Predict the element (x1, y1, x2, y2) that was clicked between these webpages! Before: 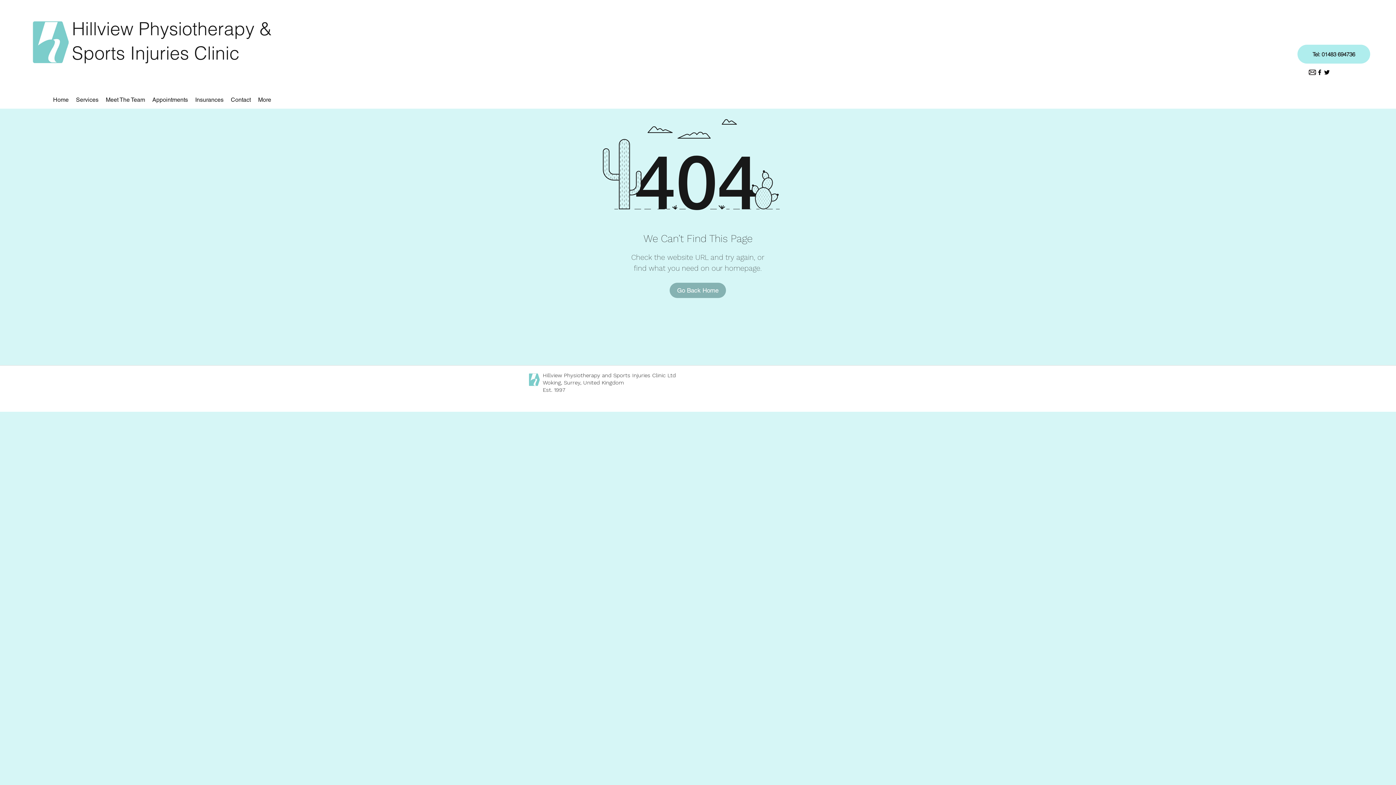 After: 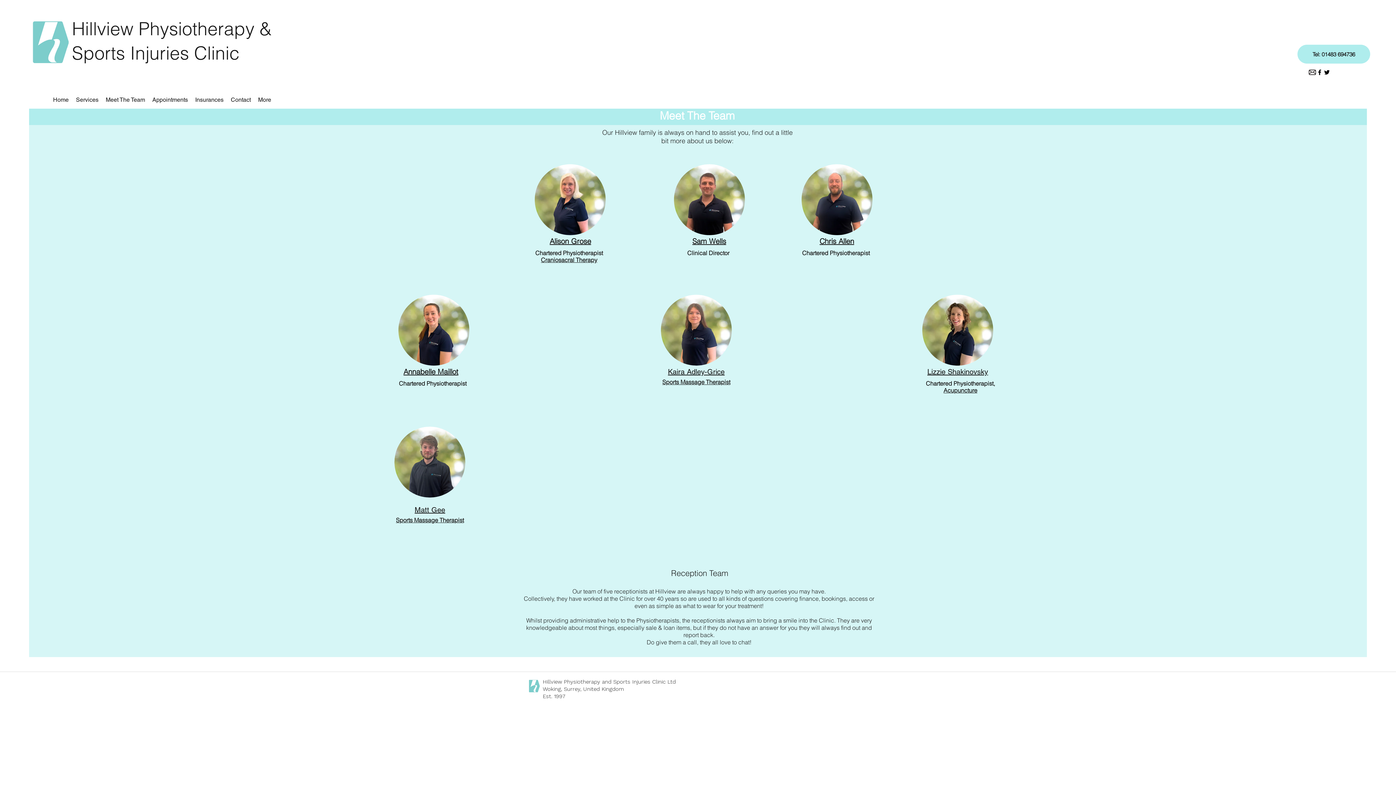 Action: bbox: (102, 94, 148, 105) label: Meet The Team